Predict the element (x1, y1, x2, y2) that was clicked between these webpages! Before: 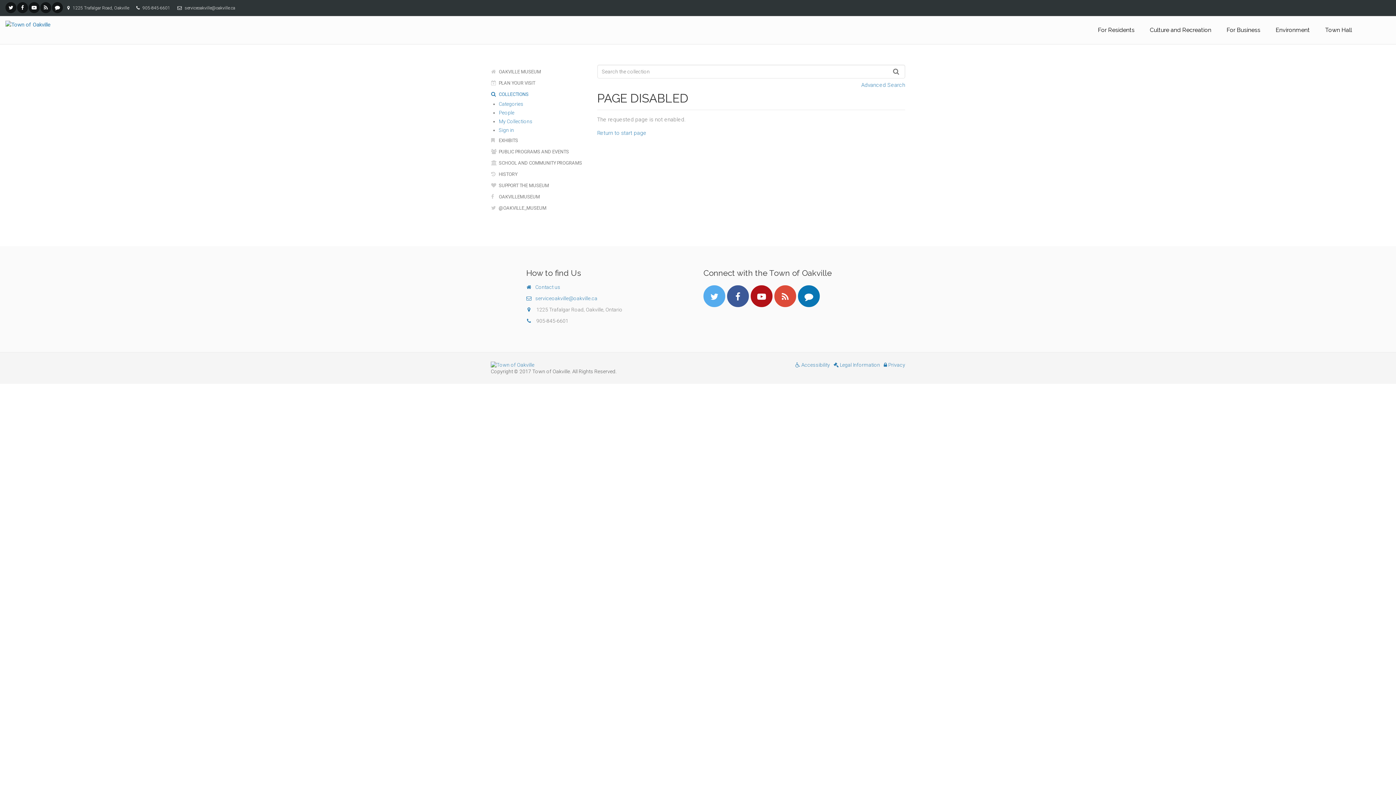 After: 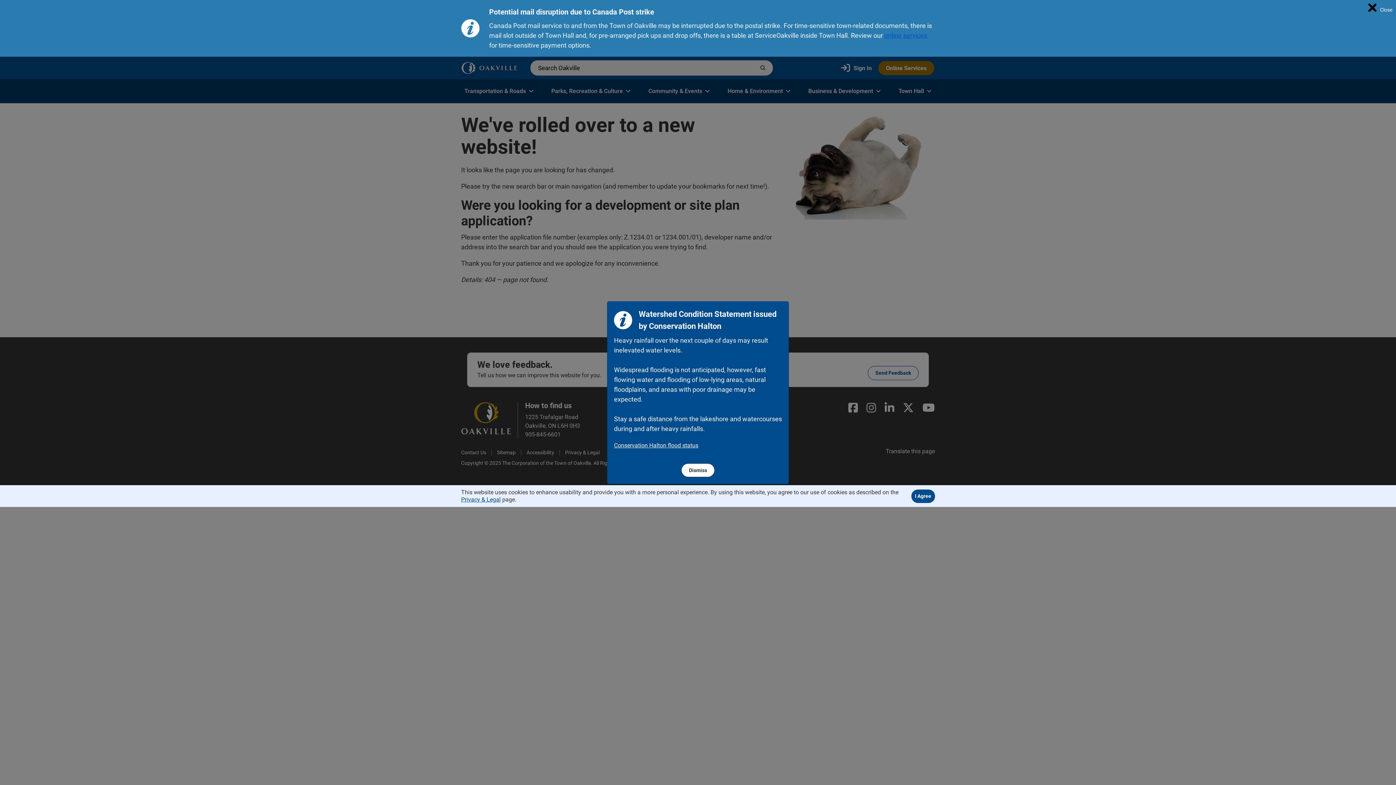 Action: bbox: (795, 362, 830, 368) label:  Accessibility